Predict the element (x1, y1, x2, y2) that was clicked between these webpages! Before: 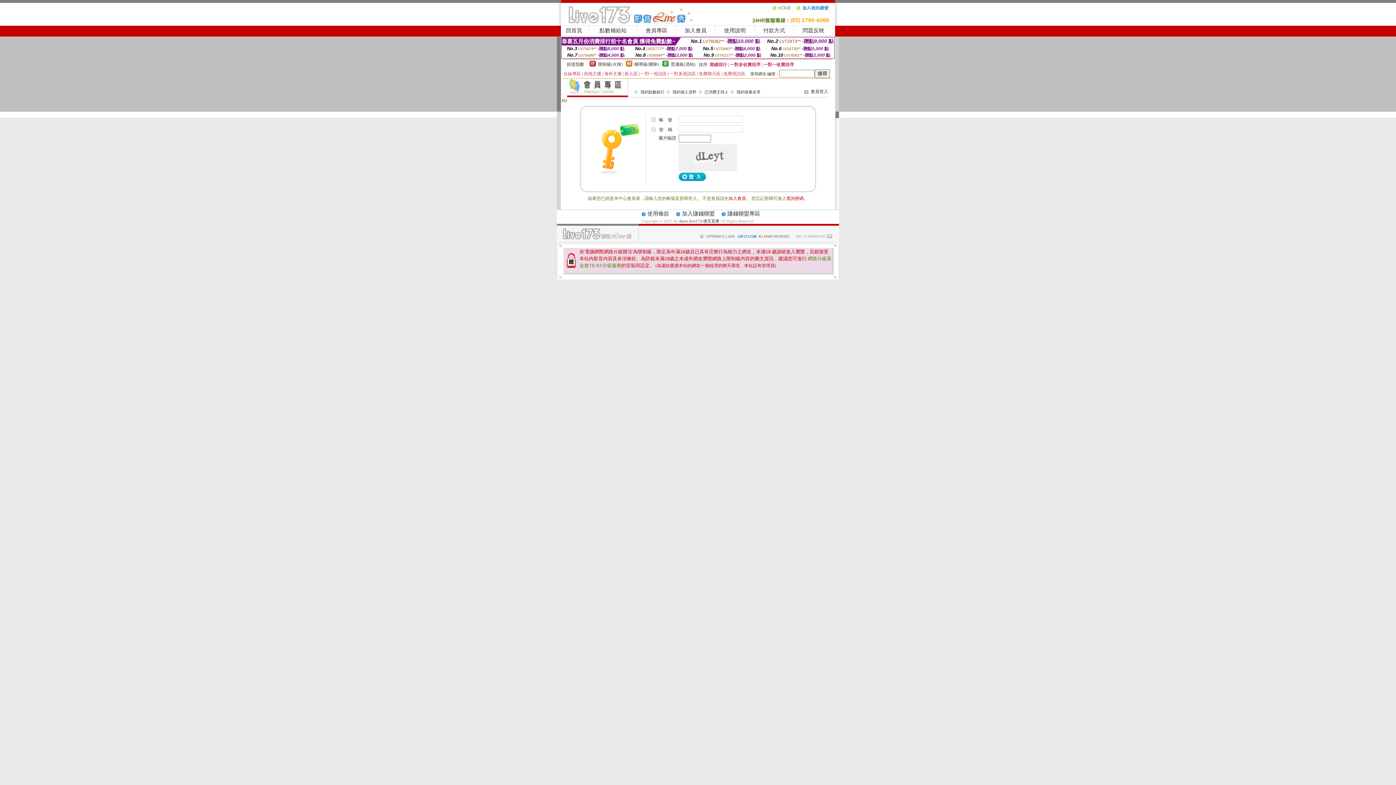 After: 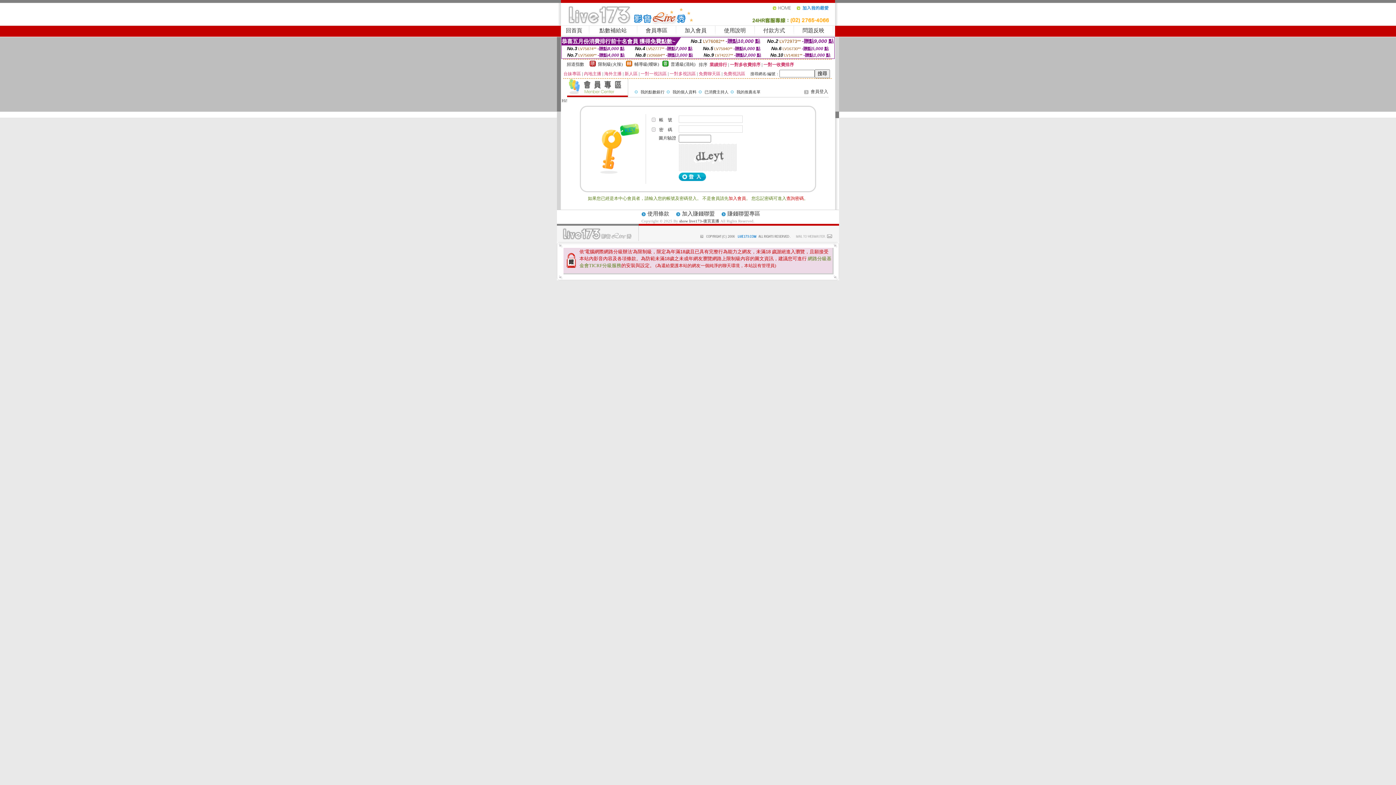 Action: bbox: (796, 8, 835, 13)